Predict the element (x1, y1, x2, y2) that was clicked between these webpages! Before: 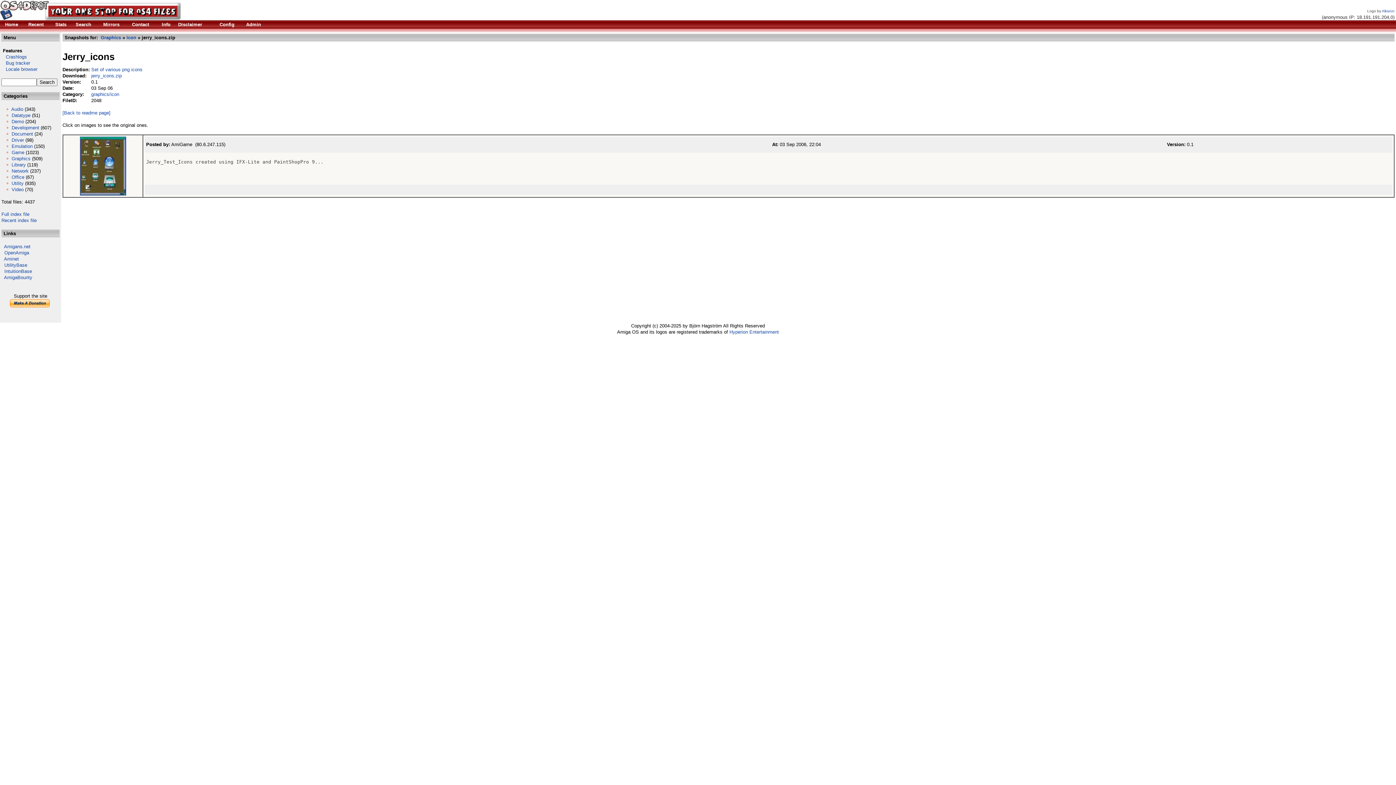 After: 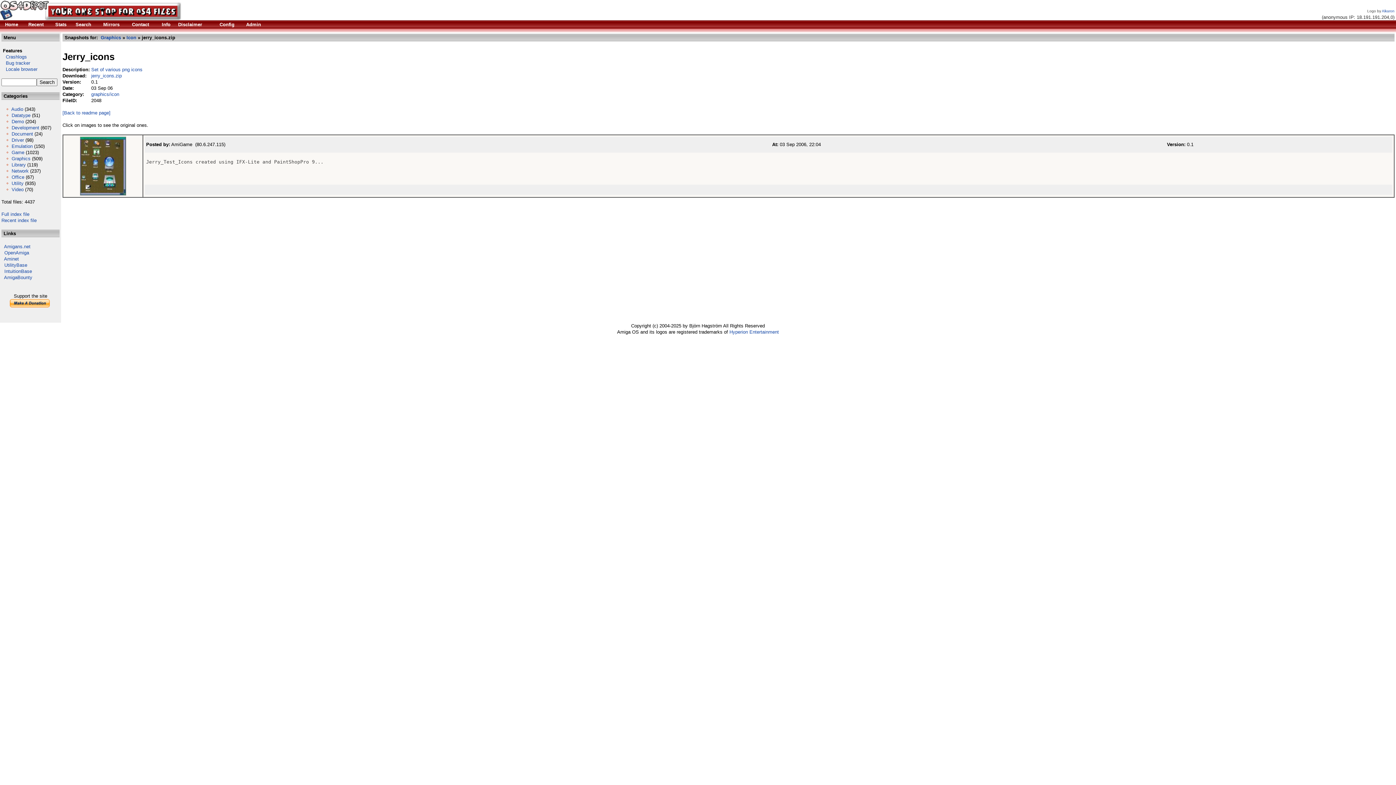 Action: bbox: (79, 191, 126, 196)